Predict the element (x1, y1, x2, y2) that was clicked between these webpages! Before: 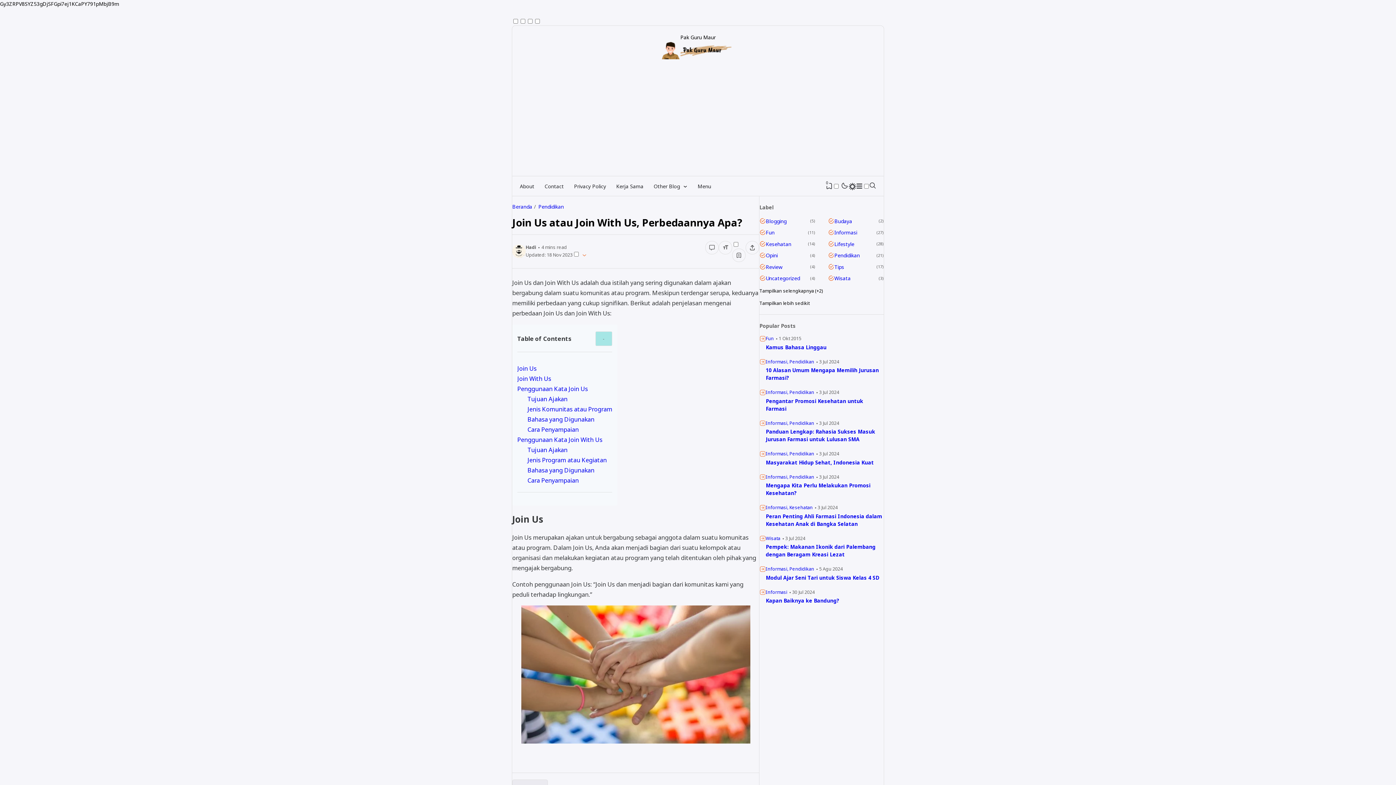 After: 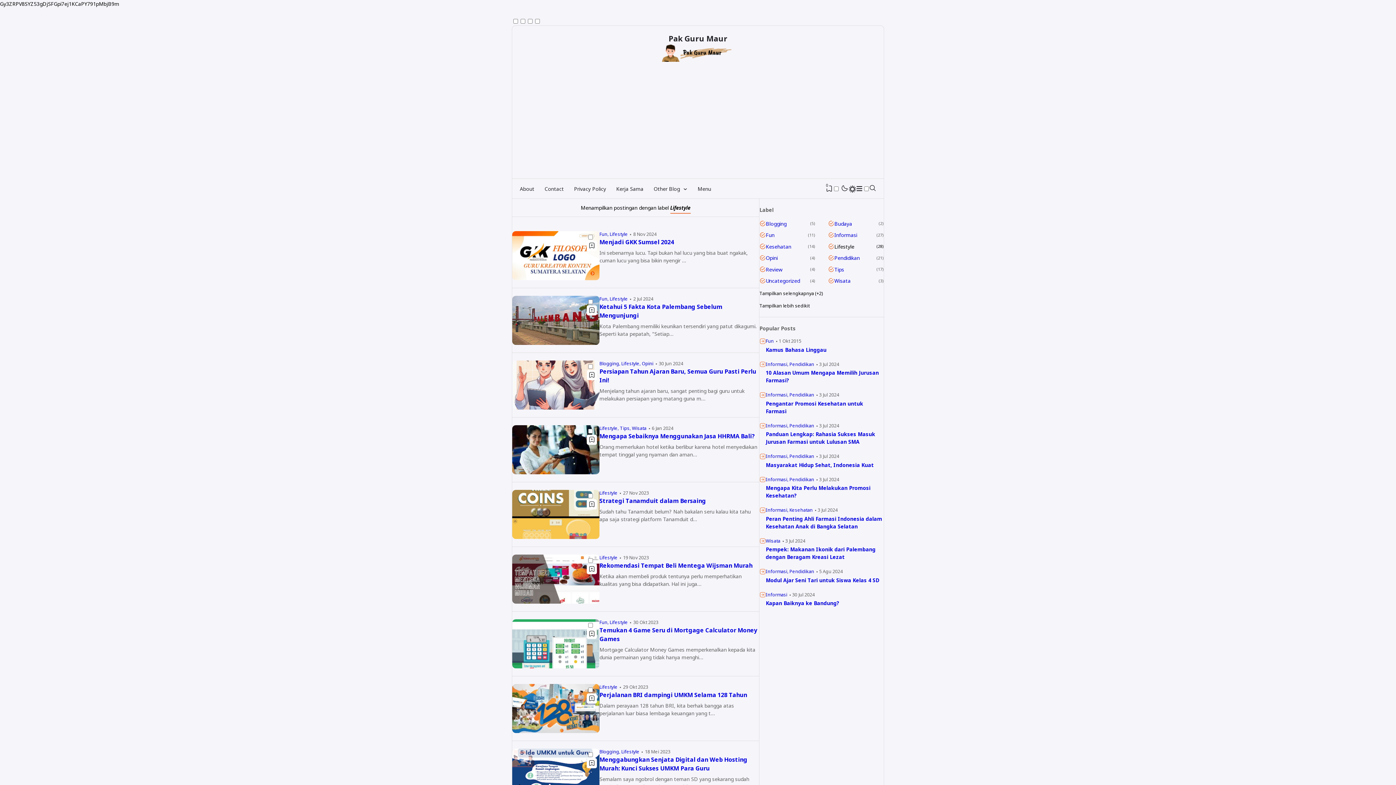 Action: bbox: (834, 240, 854, 247) label: Lifestyle